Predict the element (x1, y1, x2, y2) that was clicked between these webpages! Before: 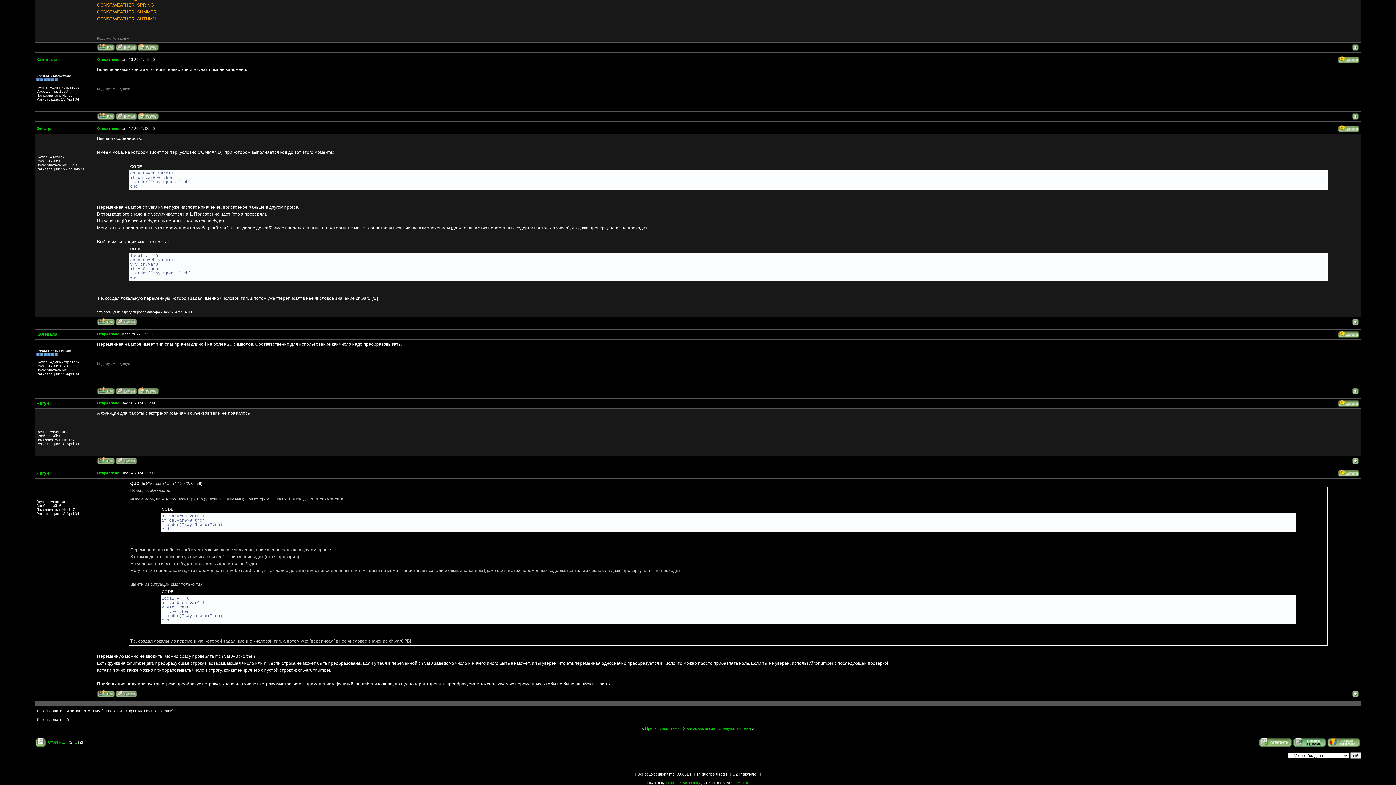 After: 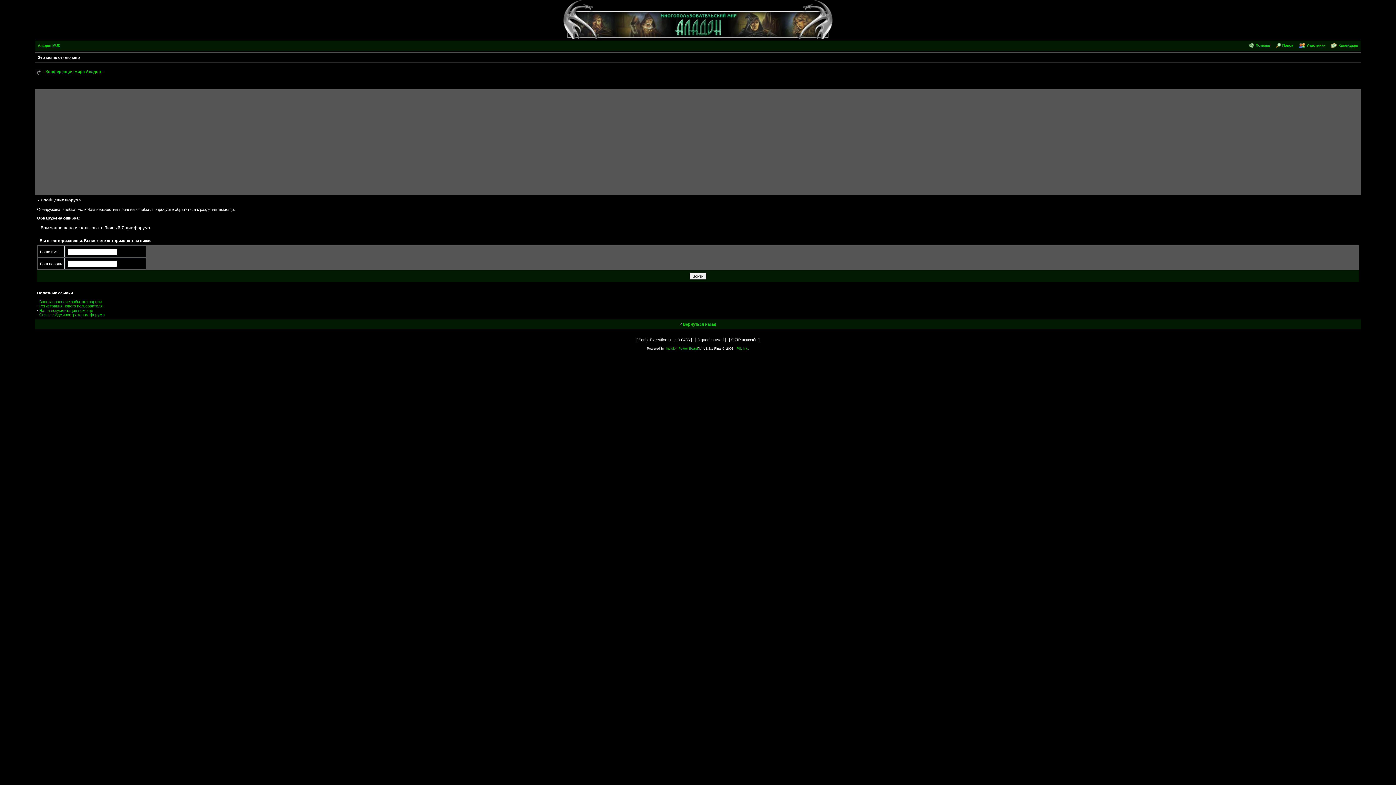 Action: bbox: (97, 319, 115, 324)